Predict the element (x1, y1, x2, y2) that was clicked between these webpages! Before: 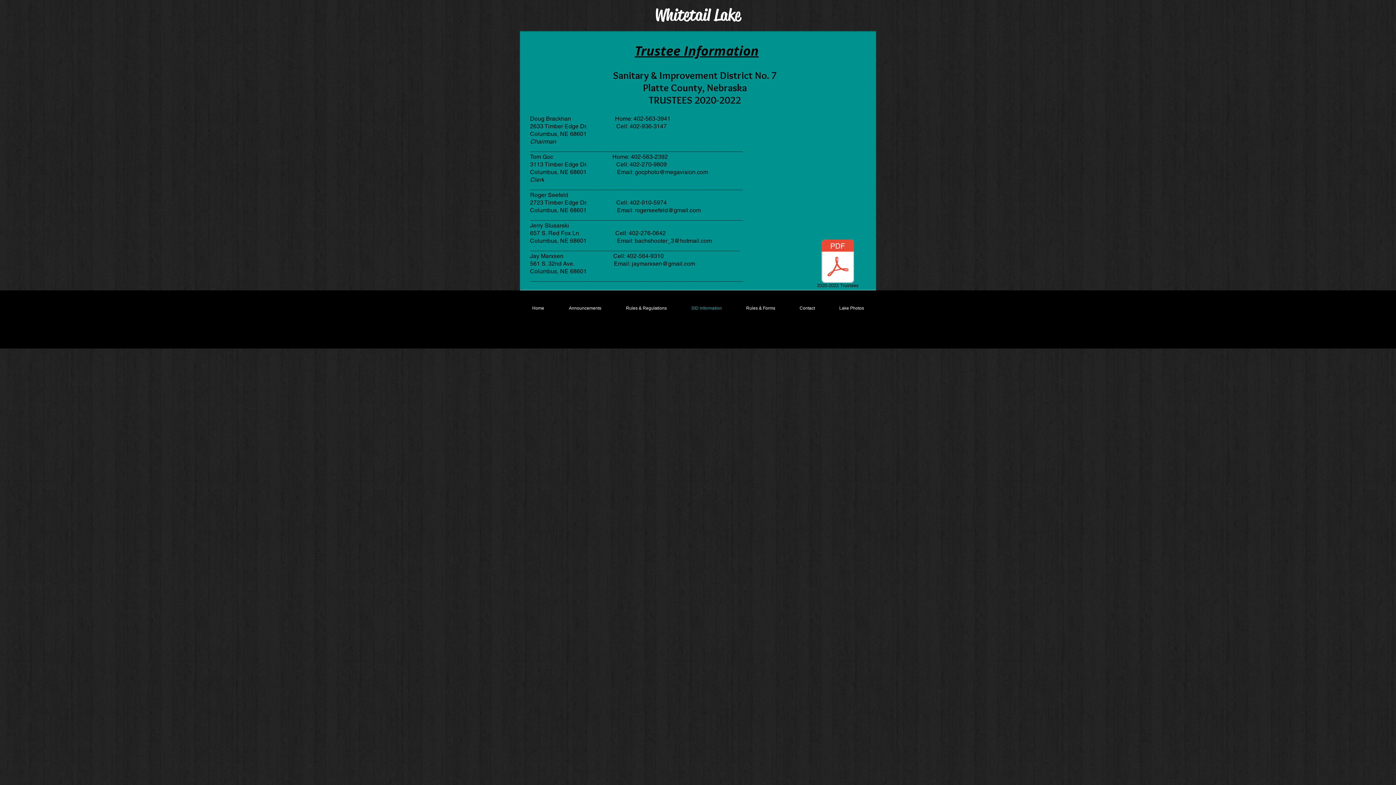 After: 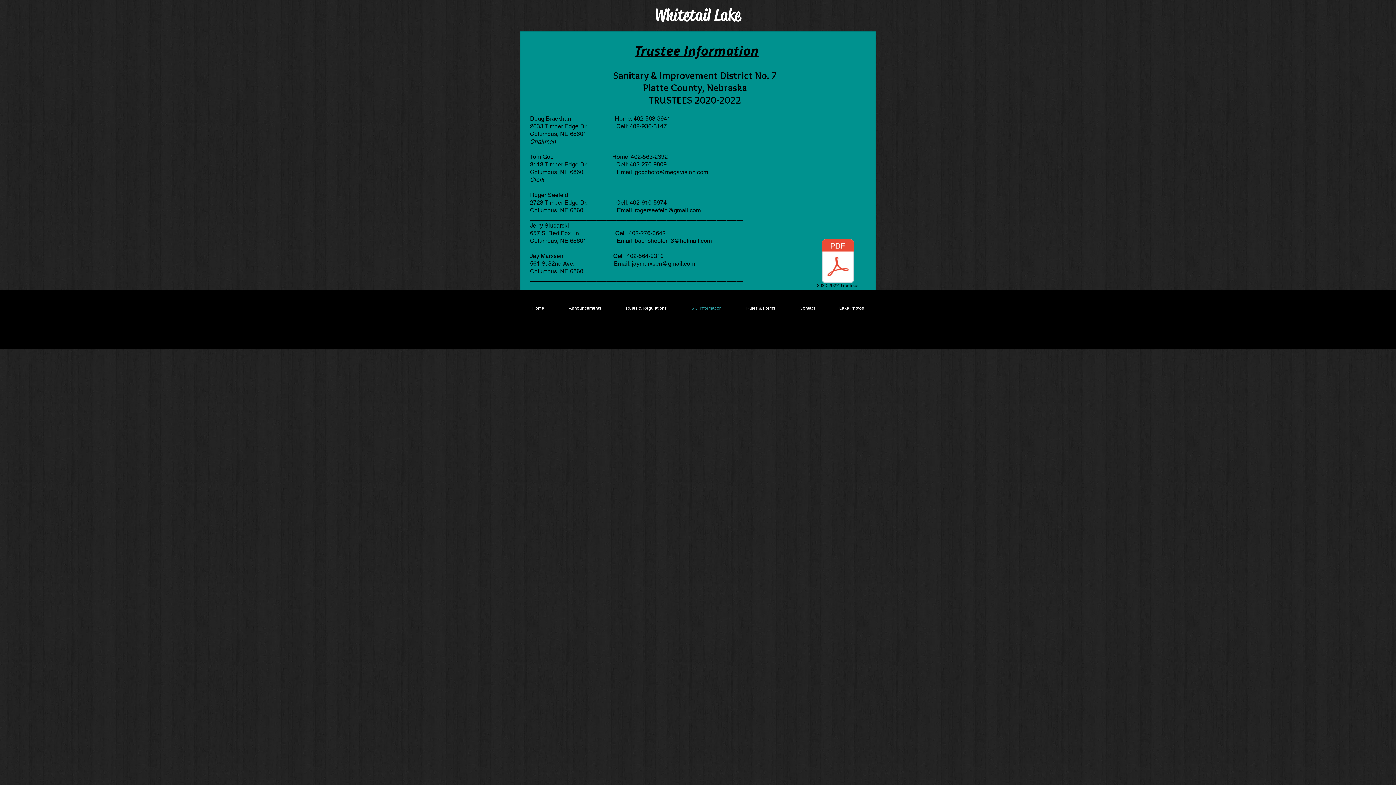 Action: bbox: (613, 299, 679, 317) label: Rules & Regulations